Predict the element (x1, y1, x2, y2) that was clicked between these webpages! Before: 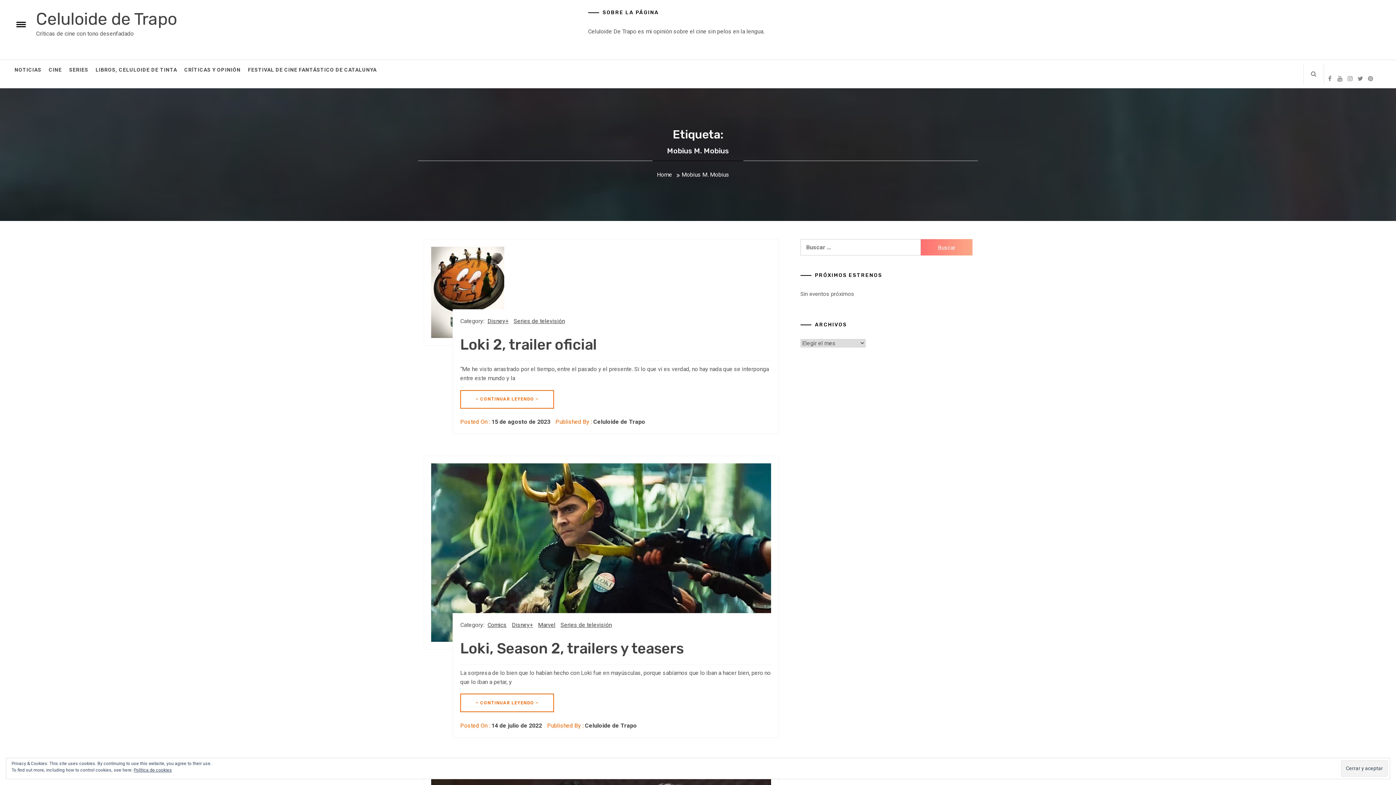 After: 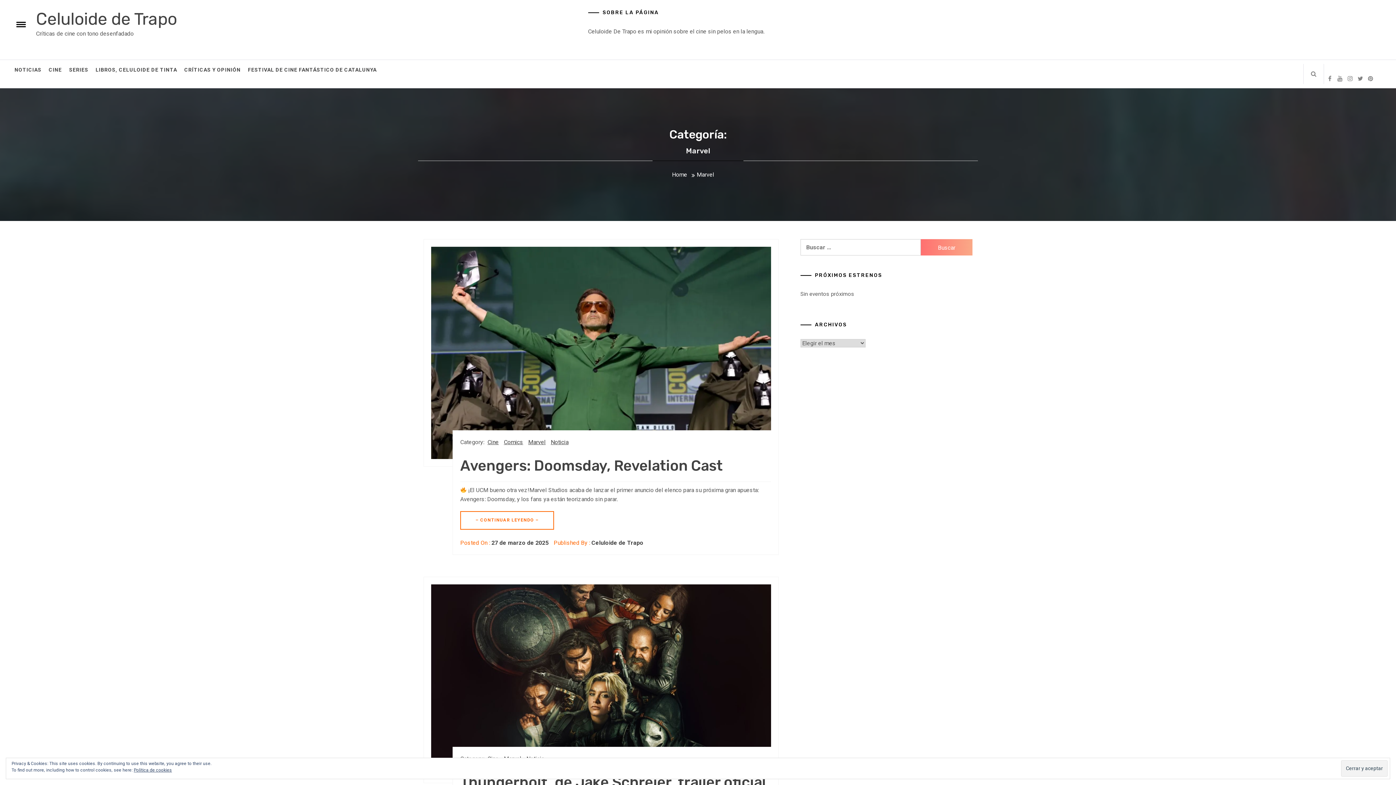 Action: label: Marvel bbox: (538, 620, 555, 629)